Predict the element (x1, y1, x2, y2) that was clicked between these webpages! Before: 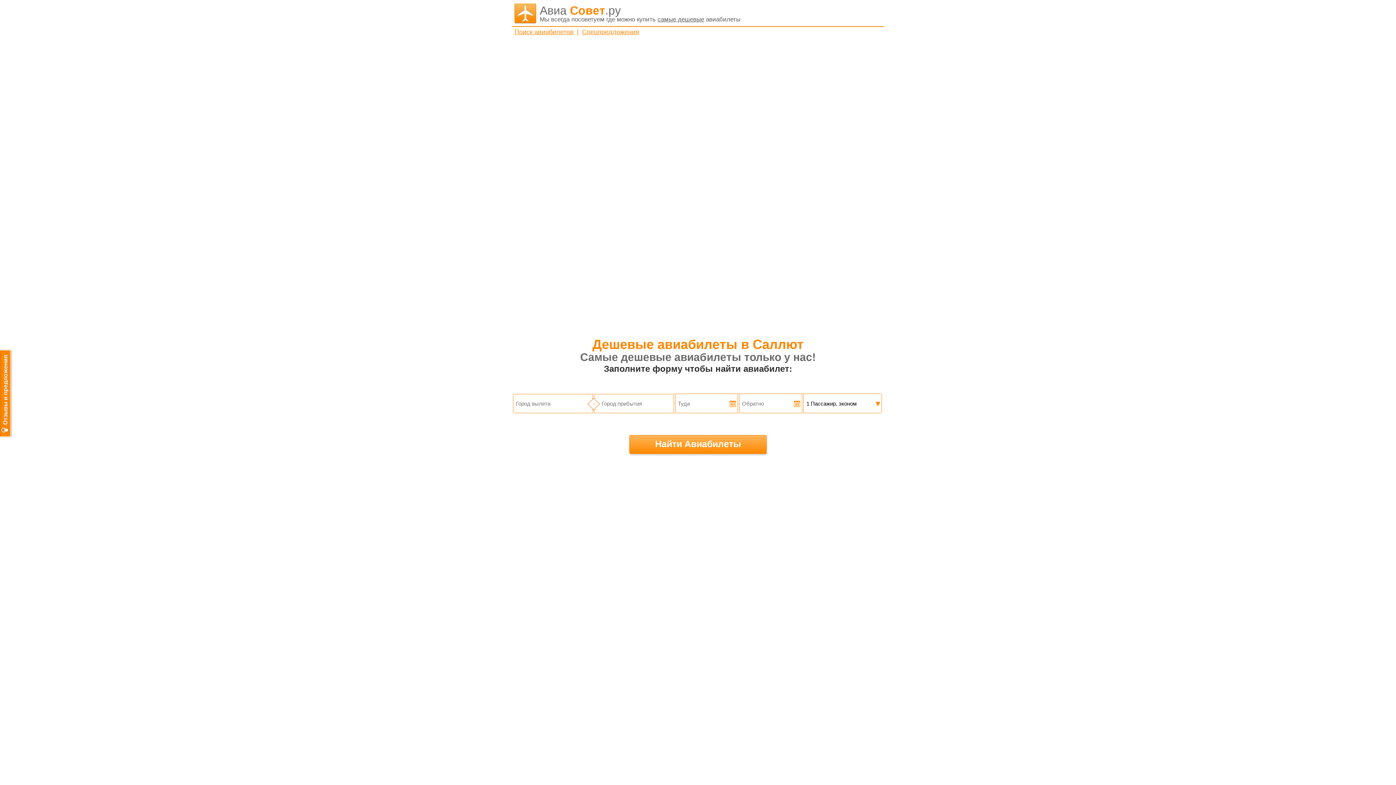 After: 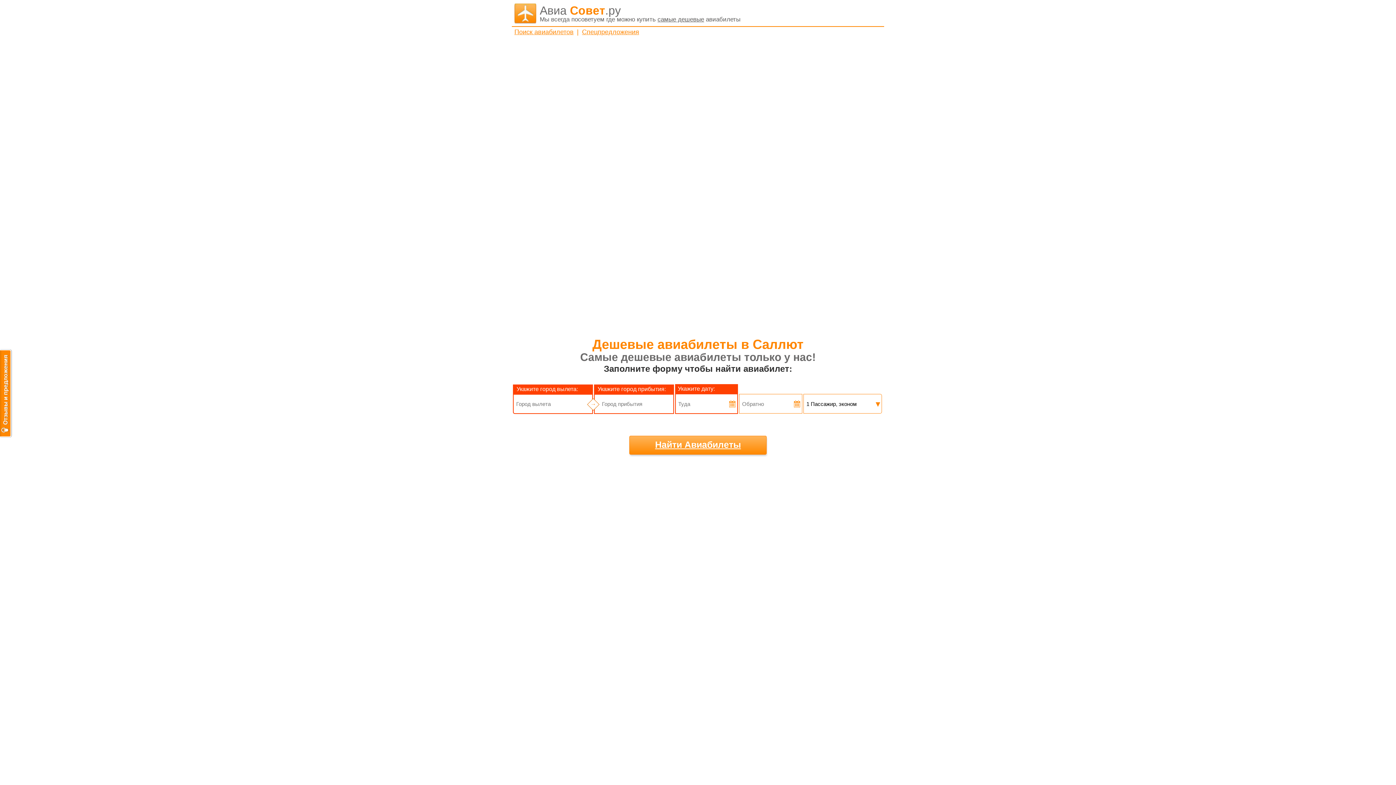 Action: label: Найти Авиабилеты bbox: (629, 435, 766, 453)